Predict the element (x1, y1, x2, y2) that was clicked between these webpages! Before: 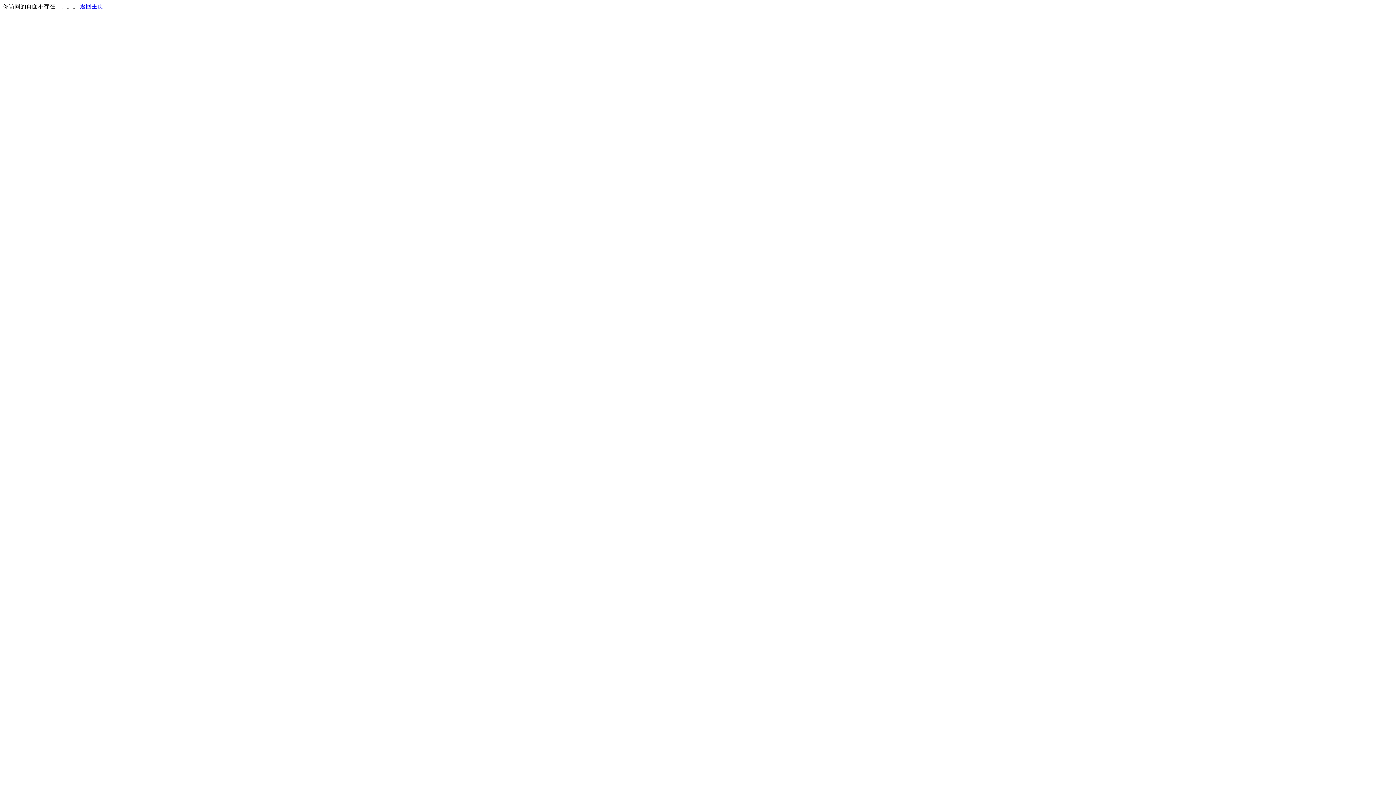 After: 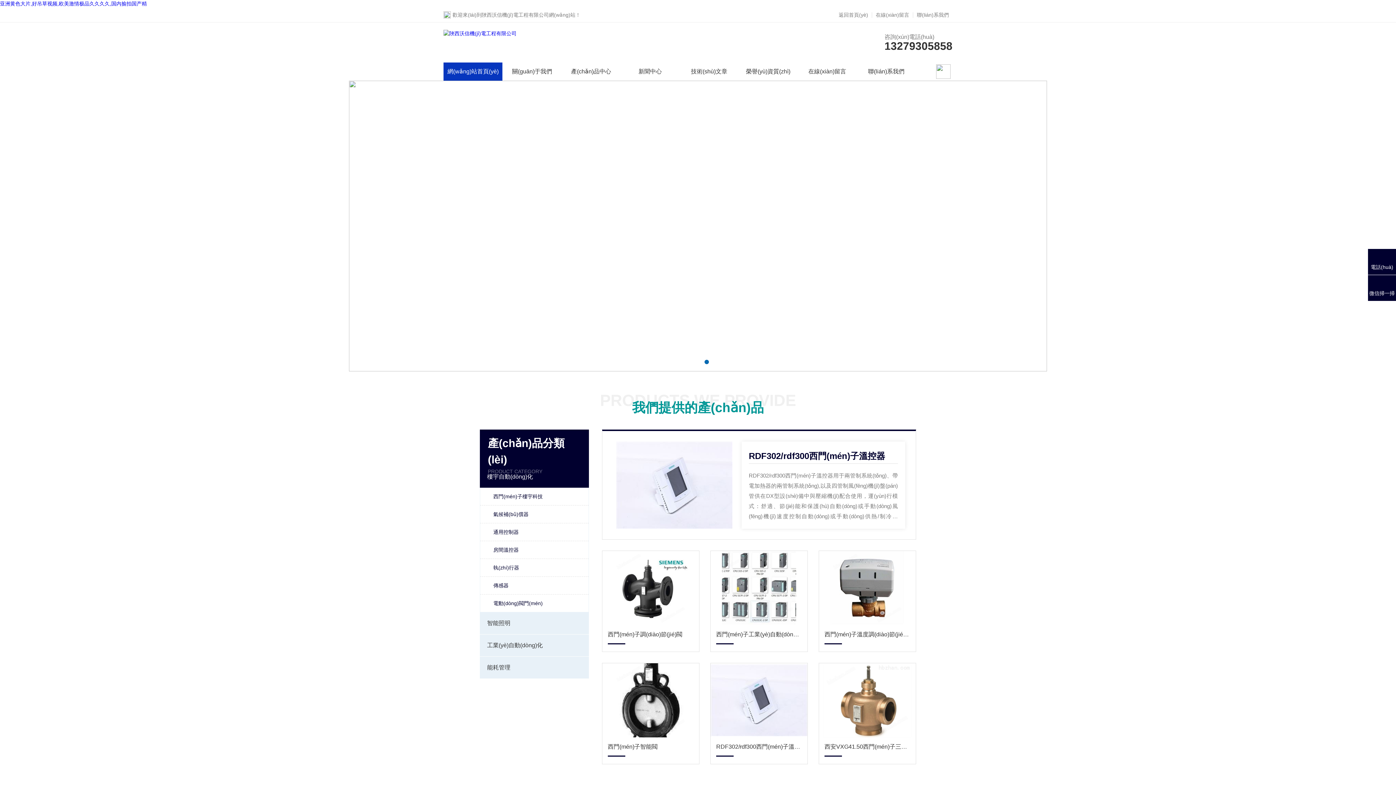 Action: bbox: (80, 3, 103, 9) label: 返回主页